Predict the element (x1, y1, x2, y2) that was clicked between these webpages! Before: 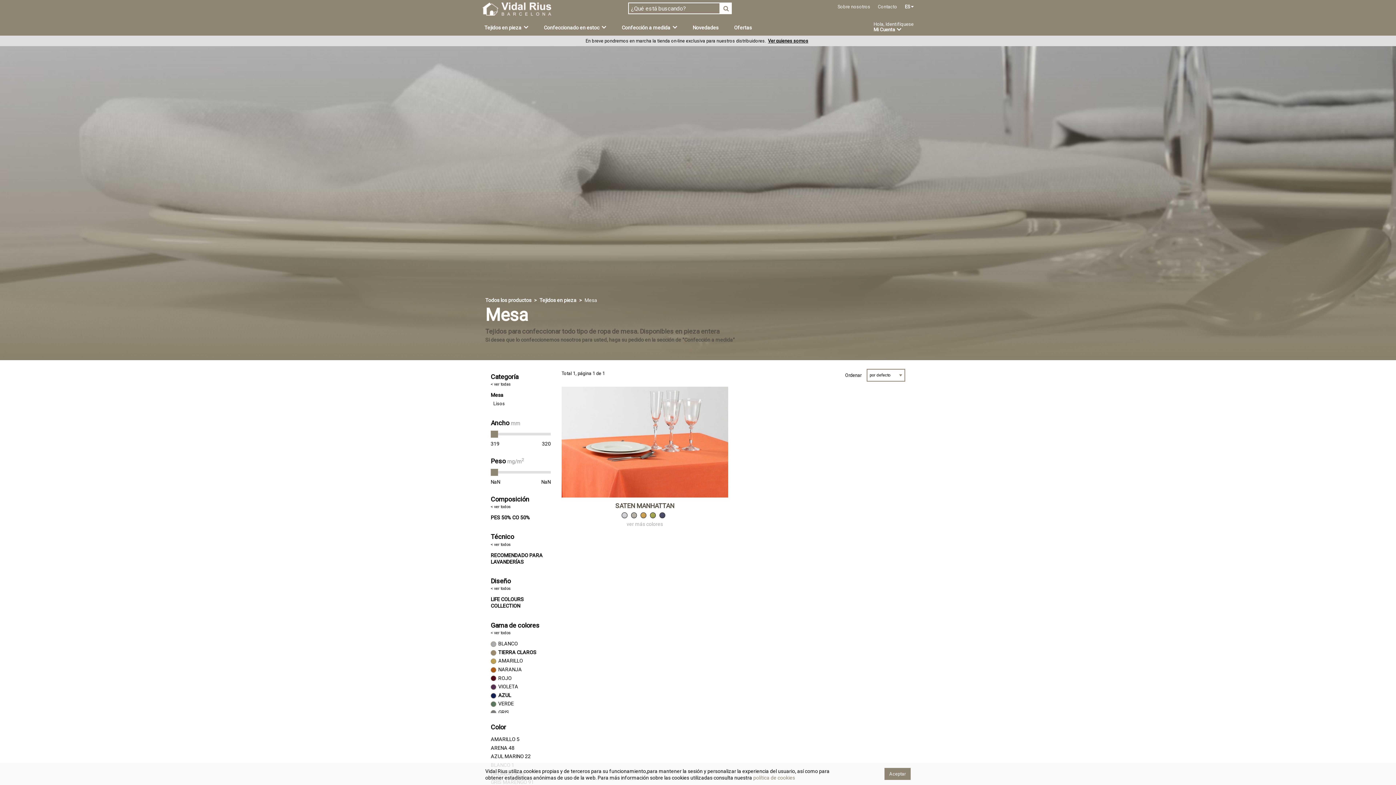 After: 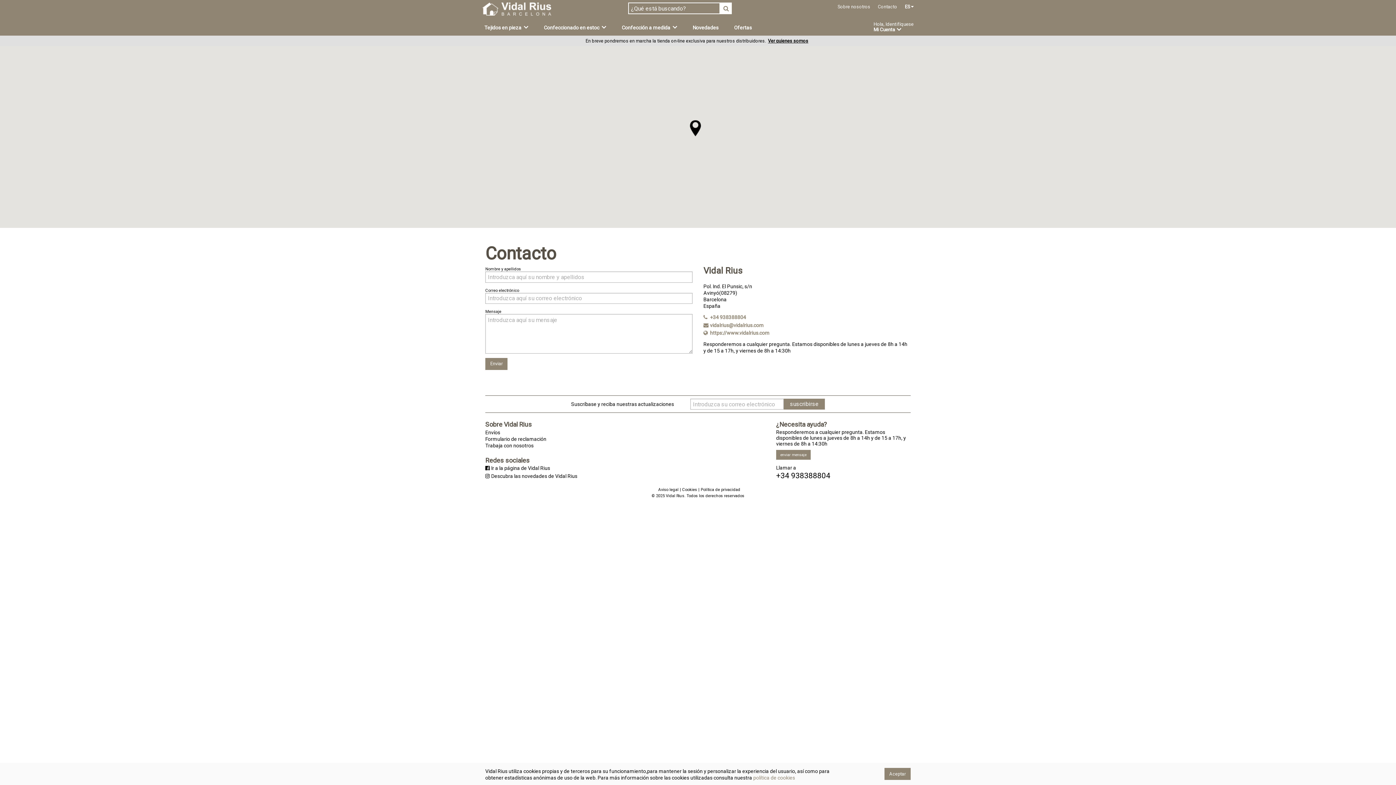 Action: label: Contacto bbox: (878, 4, 897, 9)